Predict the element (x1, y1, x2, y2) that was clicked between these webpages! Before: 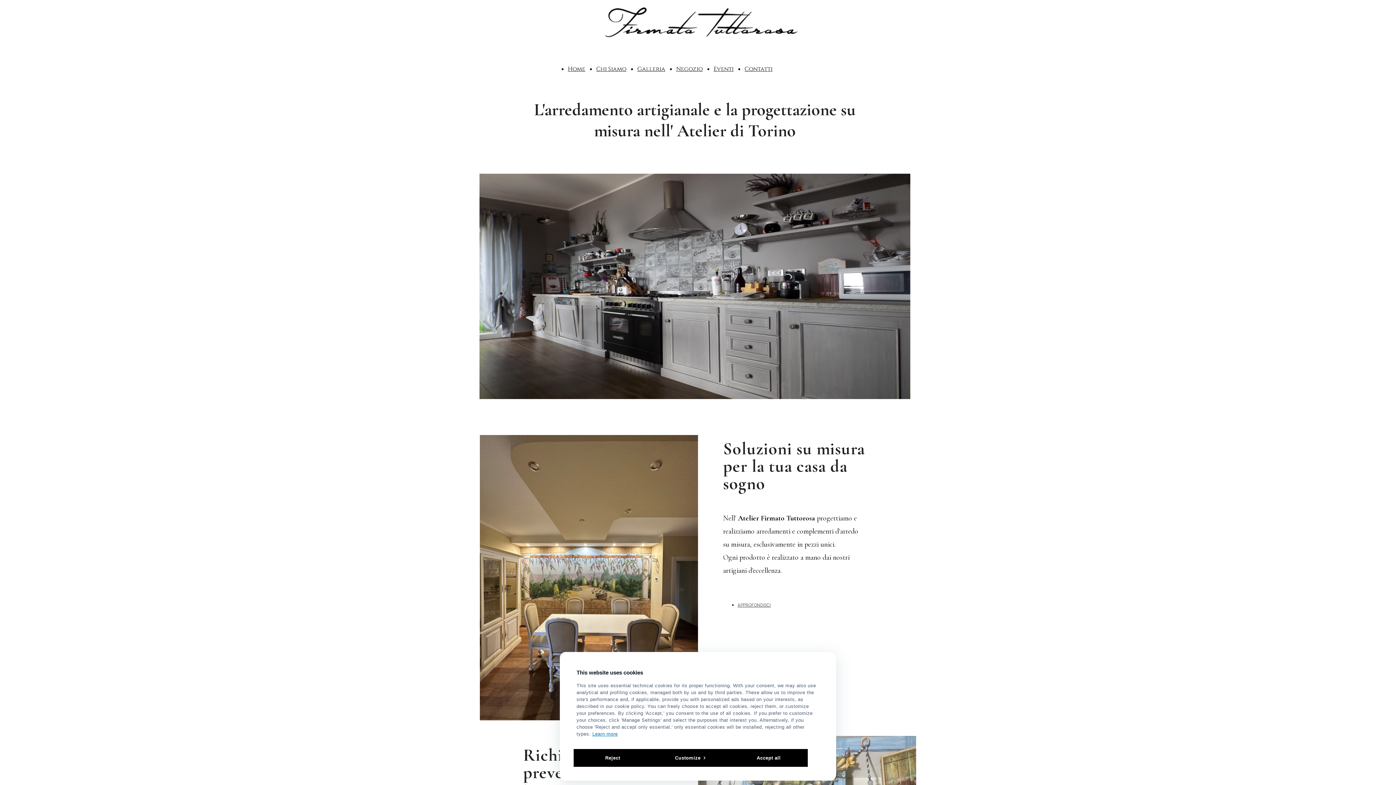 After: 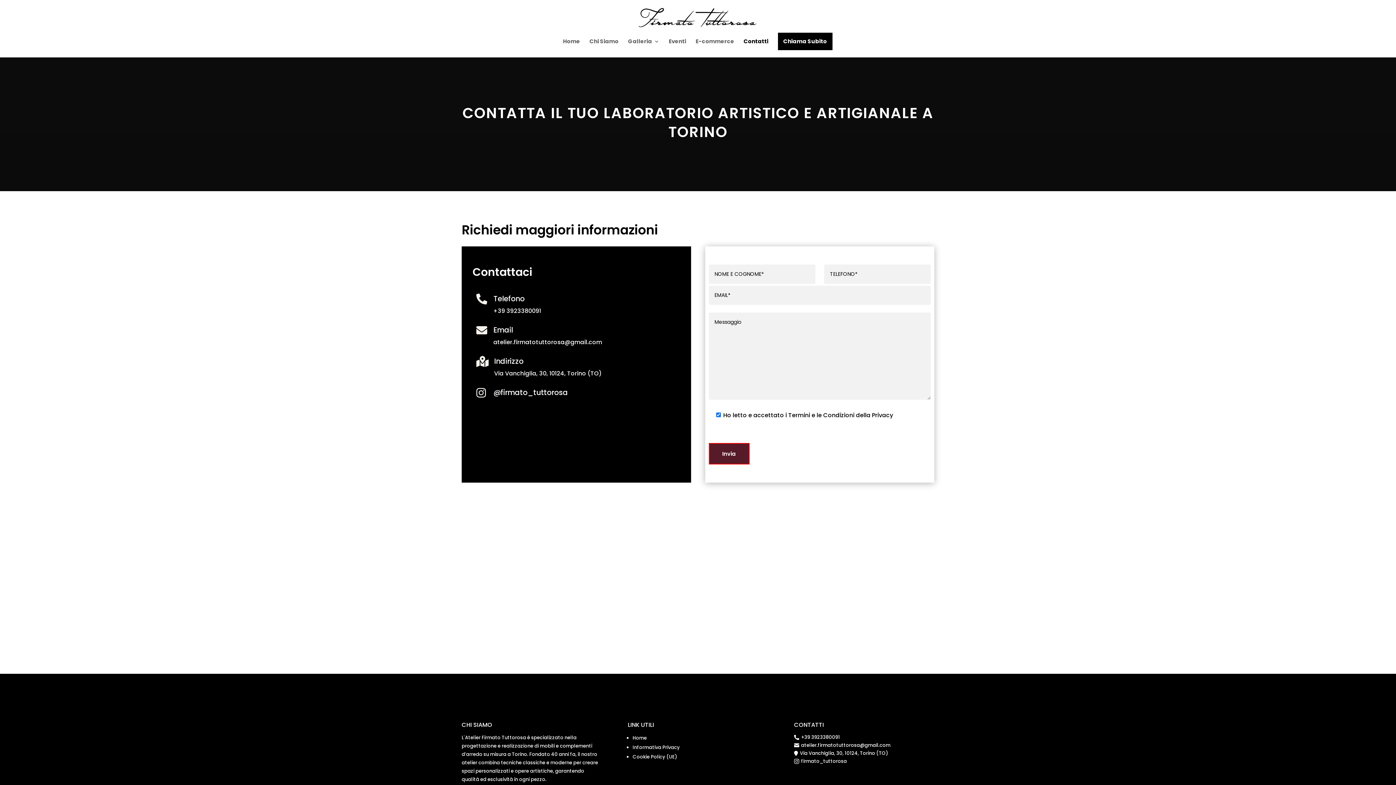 Action: bbox: (744, 65, 772, 73) label: Contatti